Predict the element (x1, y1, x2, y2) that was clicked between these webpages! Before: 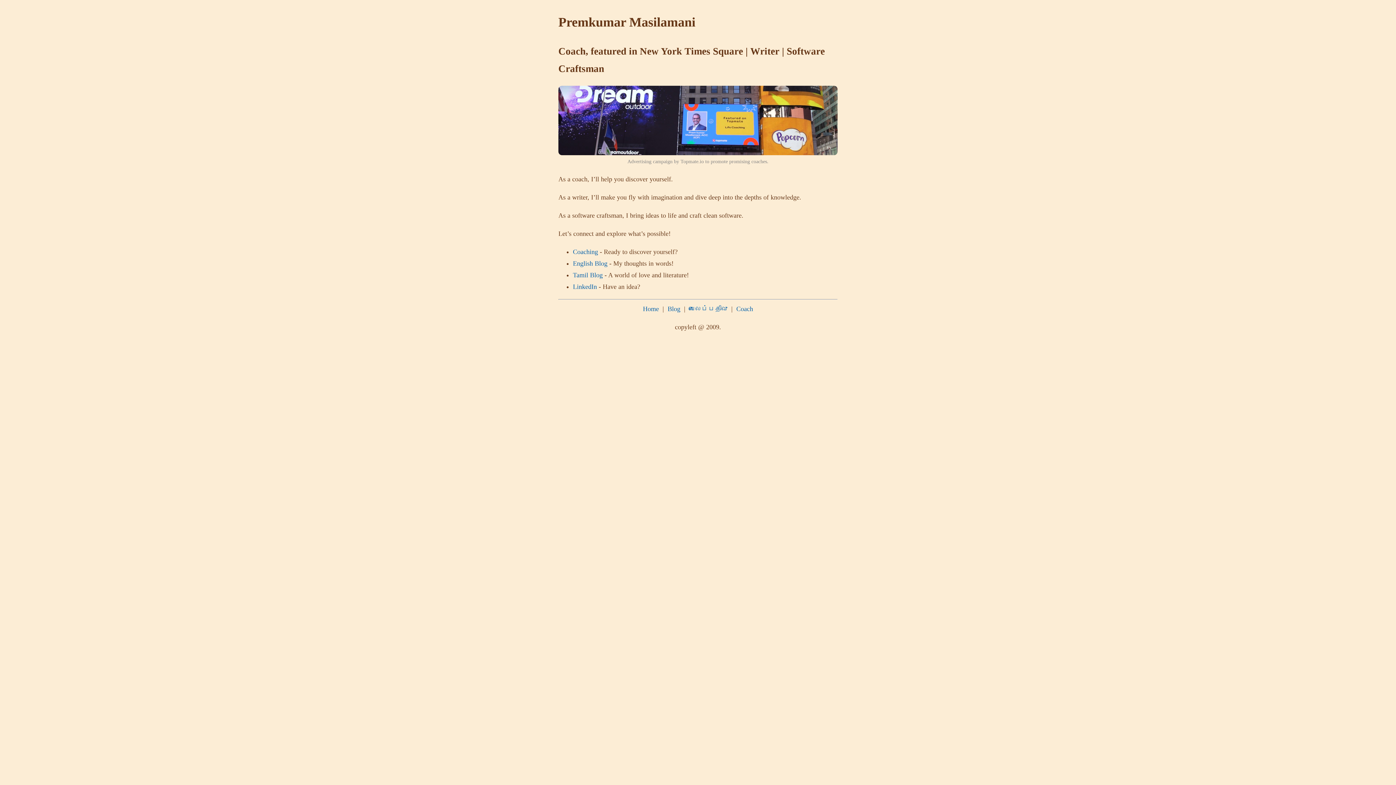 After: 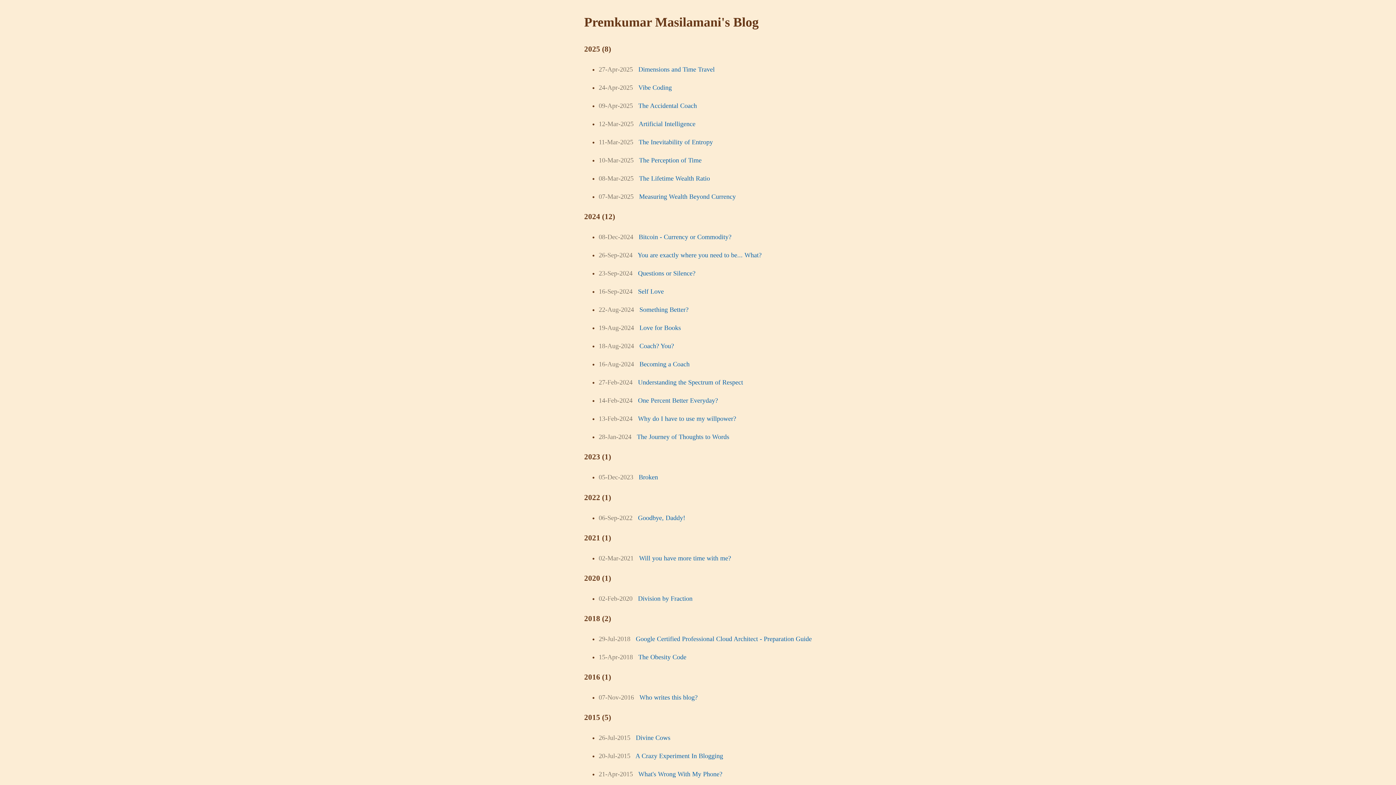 Action: bbox: (573, 260, 607, 267) label: English Blog